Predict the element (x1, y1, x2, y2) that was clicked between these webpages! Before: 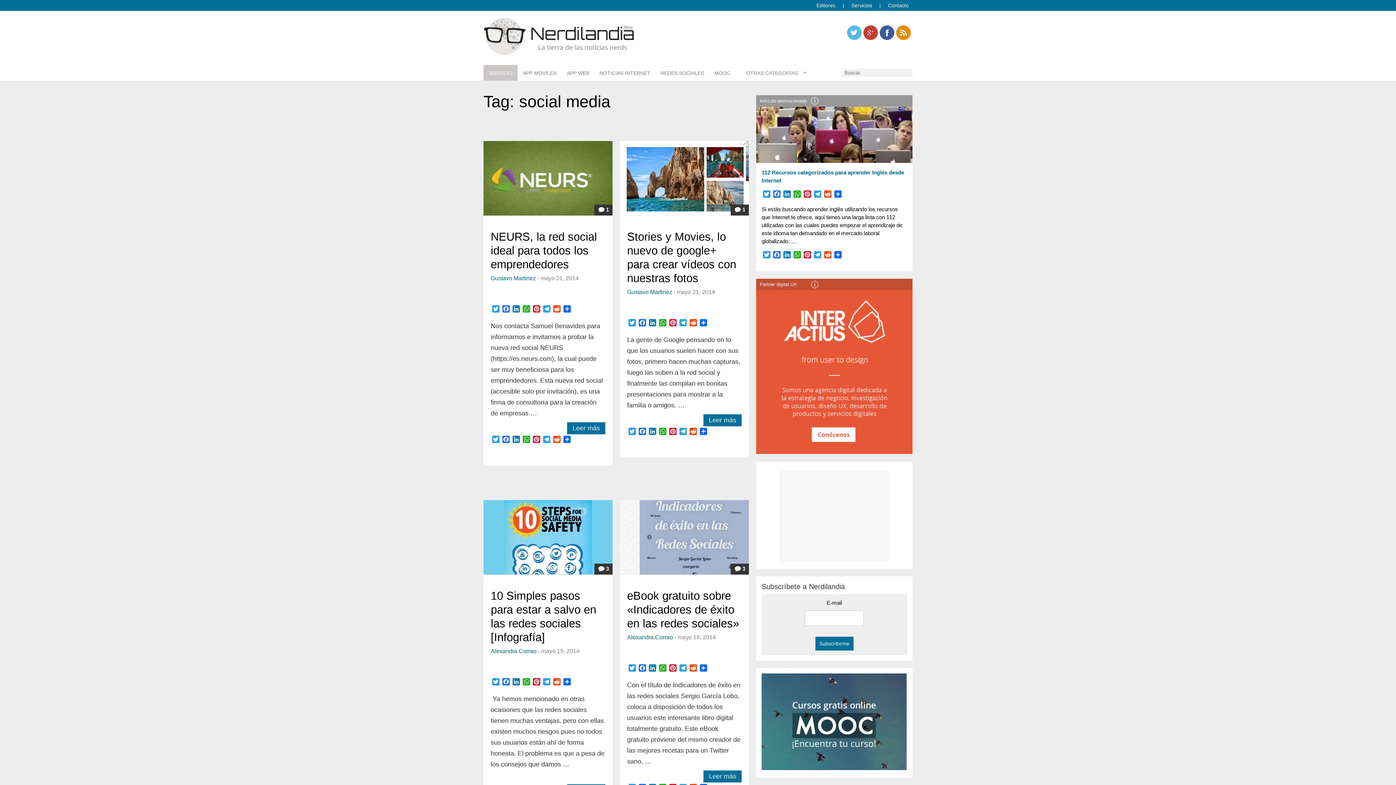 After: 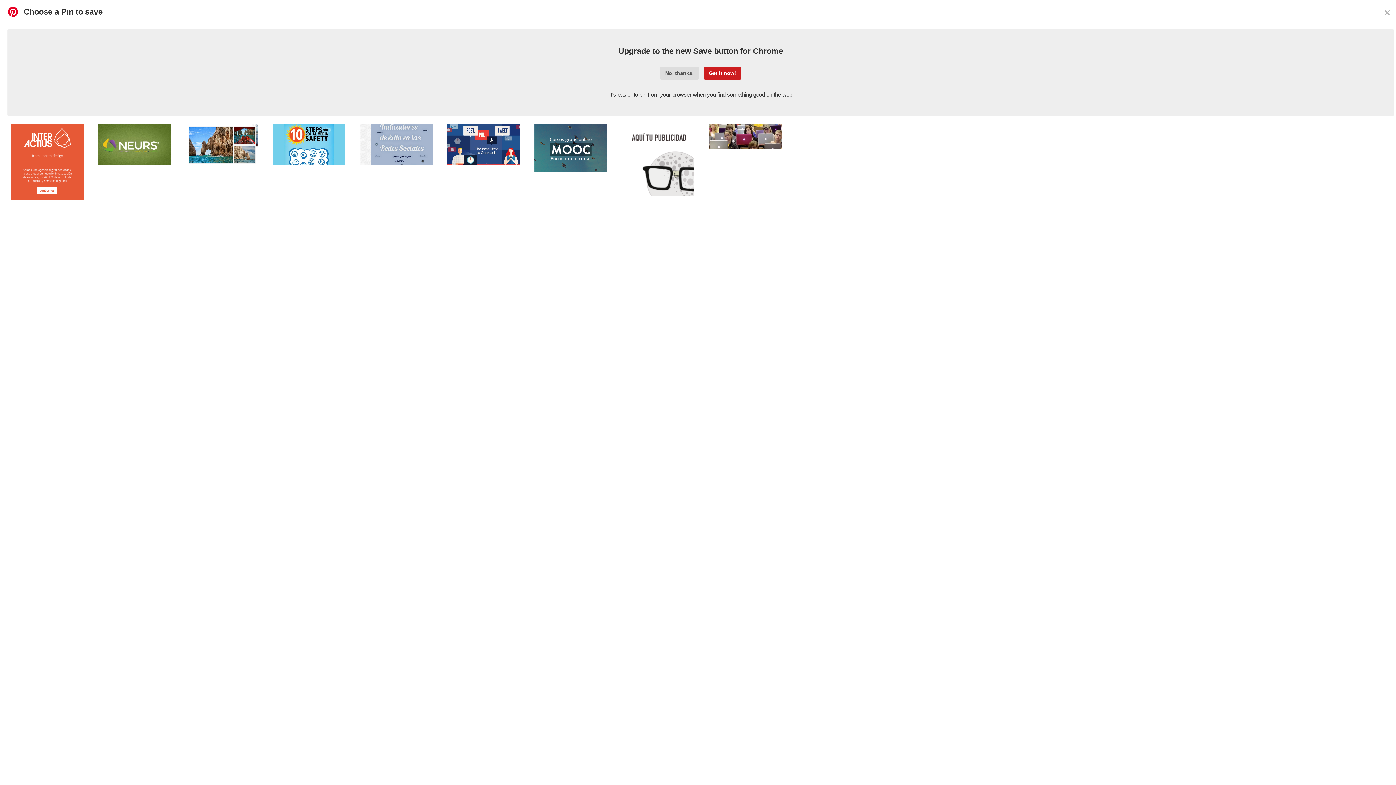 Action: label: Pinterest bbox: (668, 319, 678, 328)